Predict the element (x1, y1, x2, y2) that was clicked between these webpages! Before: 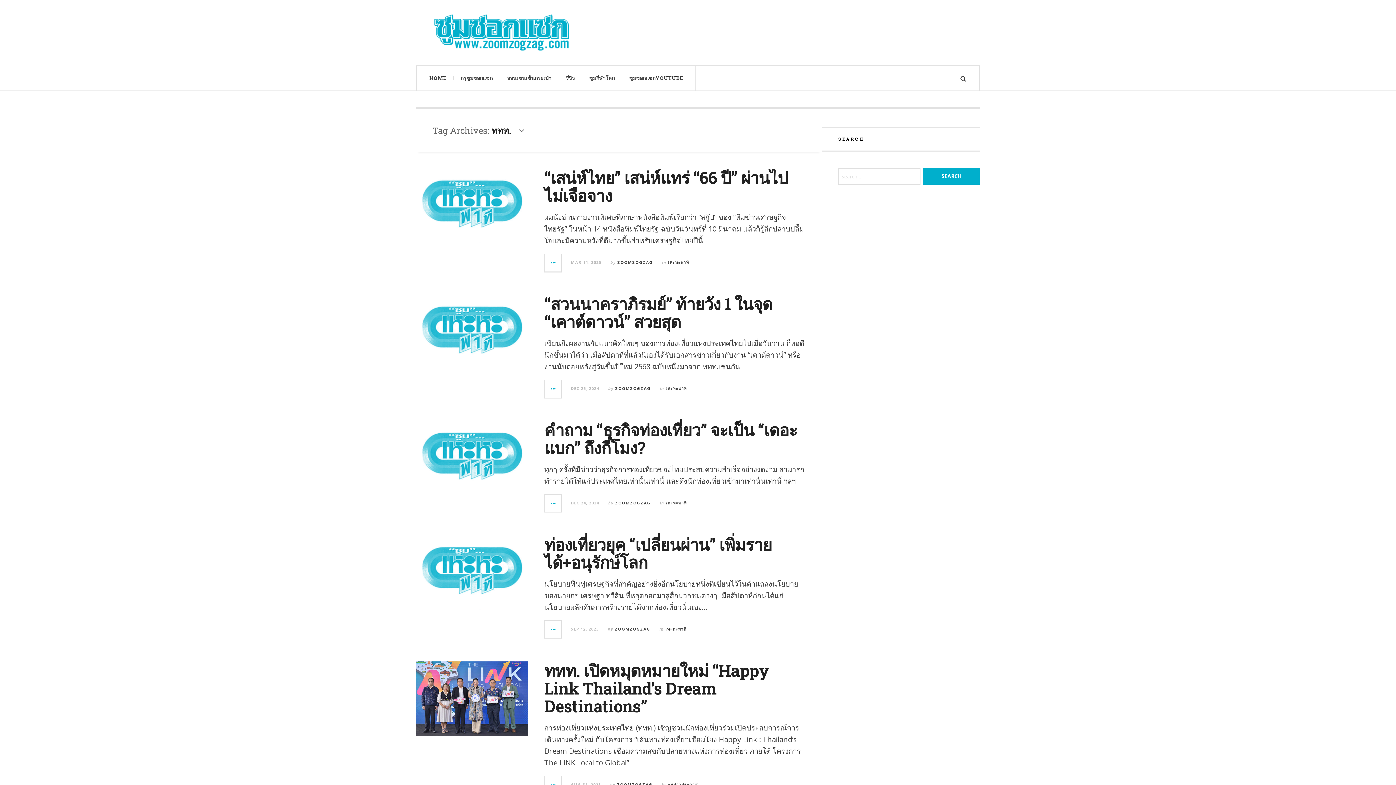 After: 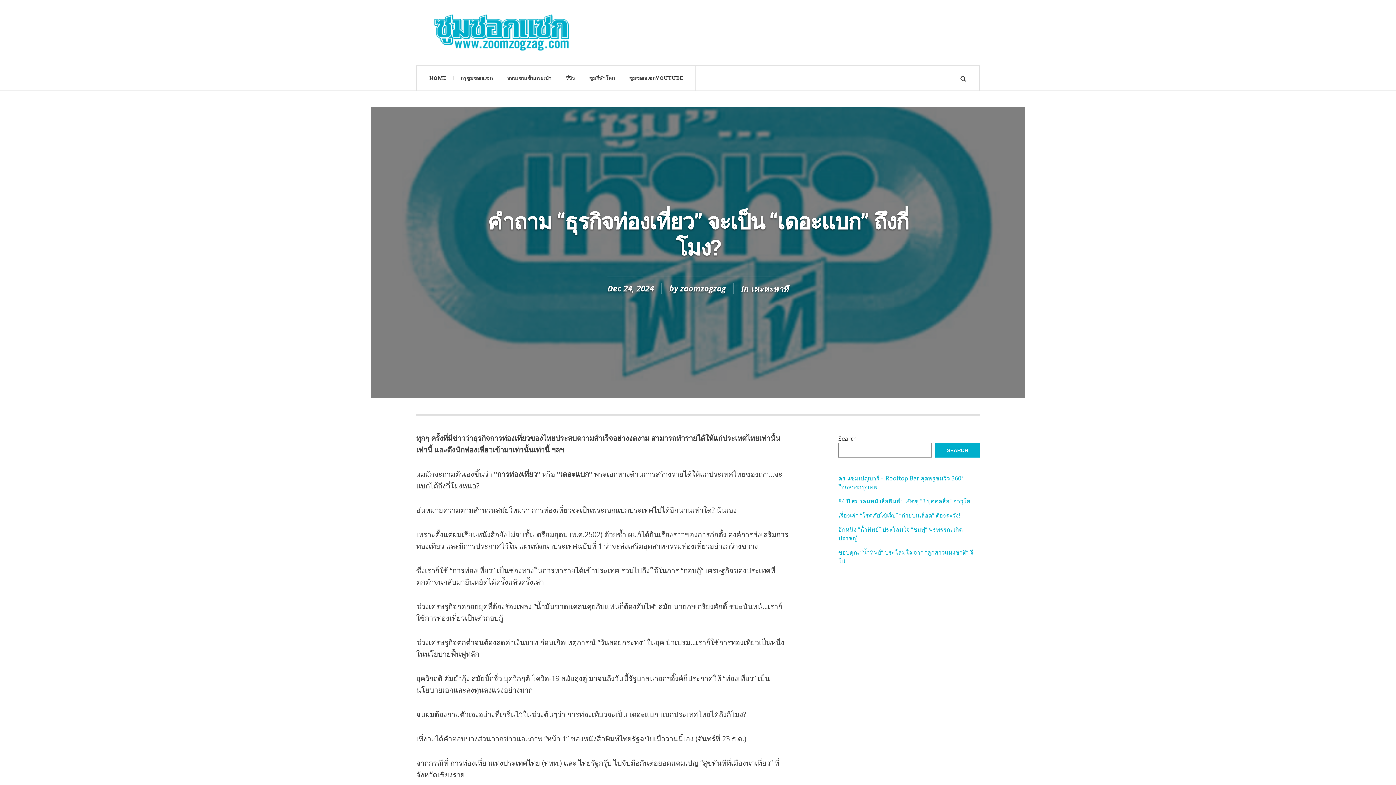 Action: bbox: (544, 419, 797, 458) label: คำถาม “ธุรกิจท่องเที่ยว” จะเป็น “เดอะแบก” ถึงกี่โมง?